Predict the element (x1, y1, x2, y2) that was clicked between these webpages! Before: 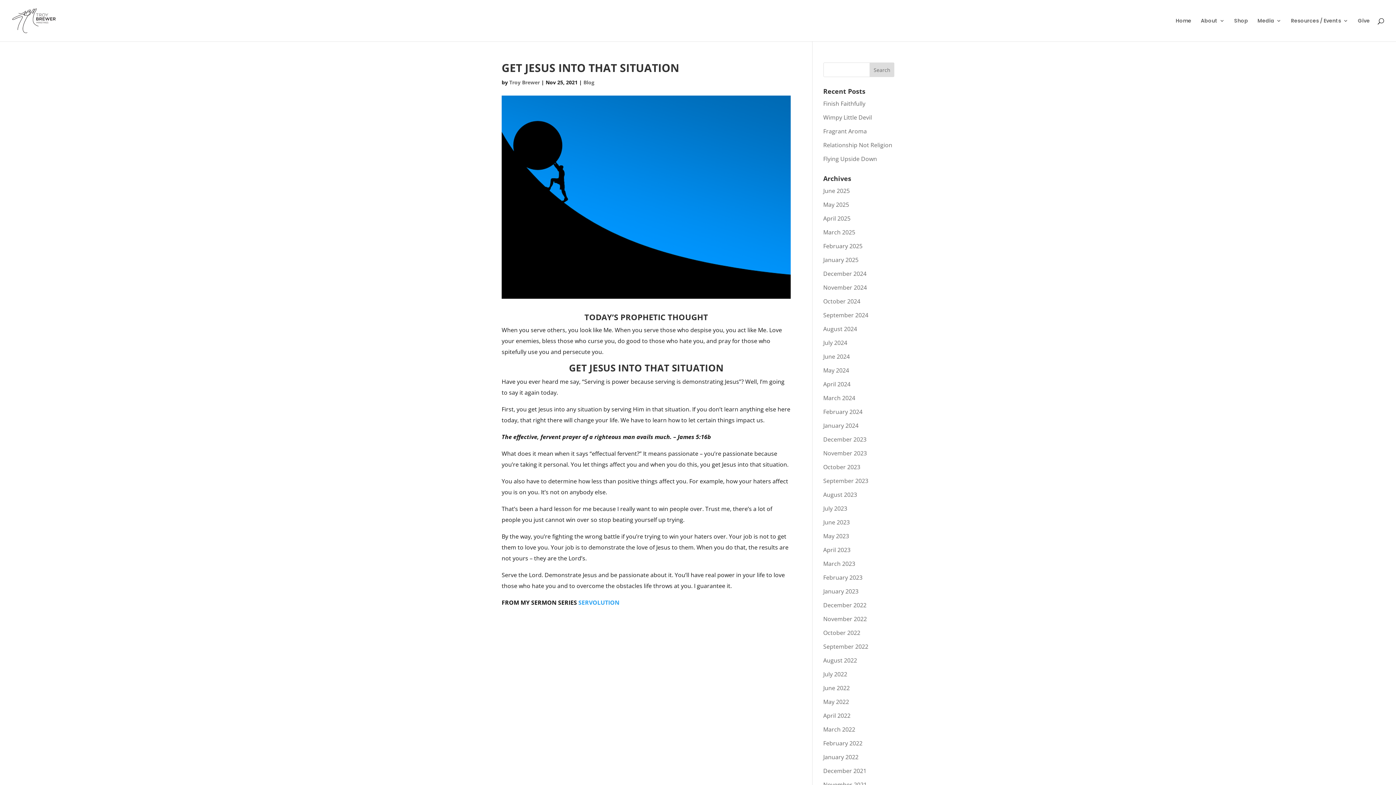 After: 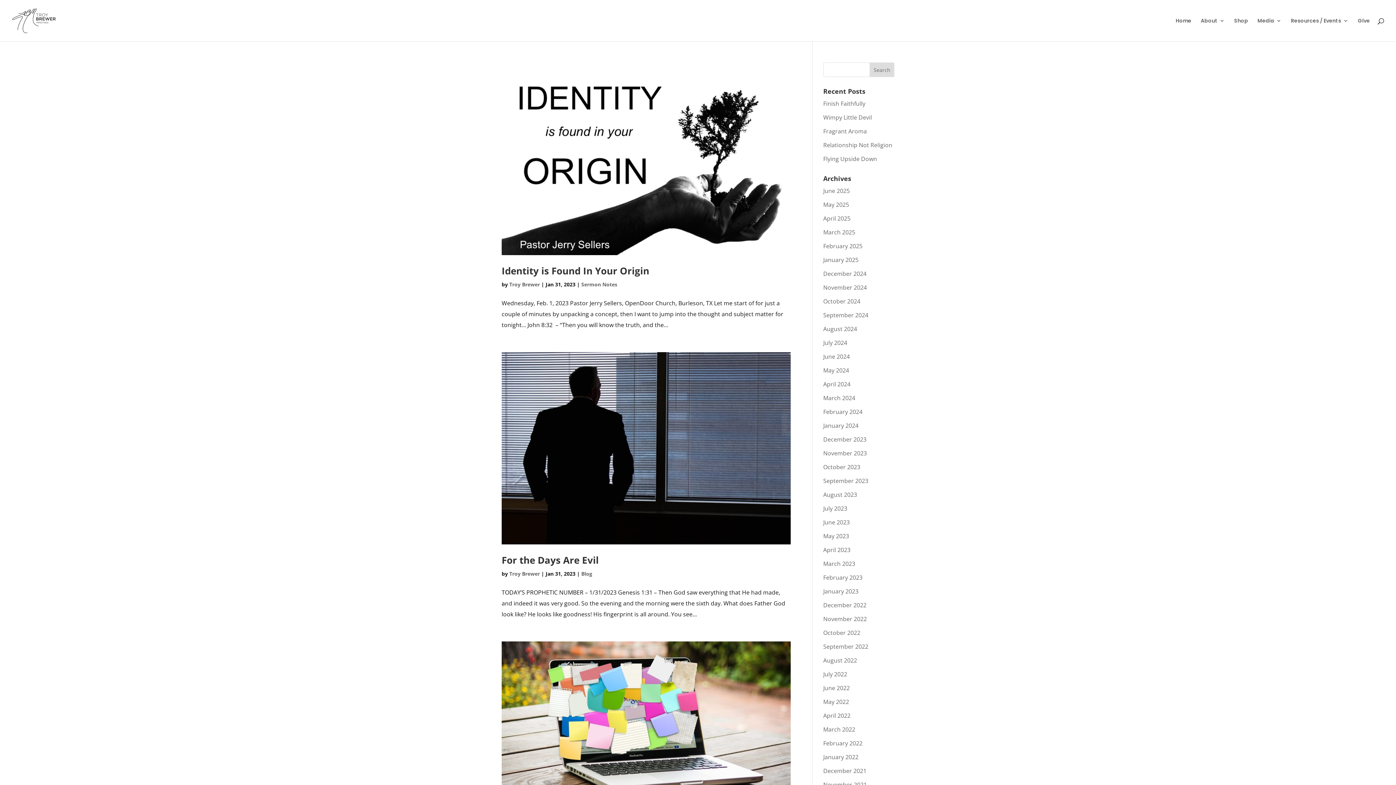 Action: bbox: (823, 587, 858, 595) label: January 2023